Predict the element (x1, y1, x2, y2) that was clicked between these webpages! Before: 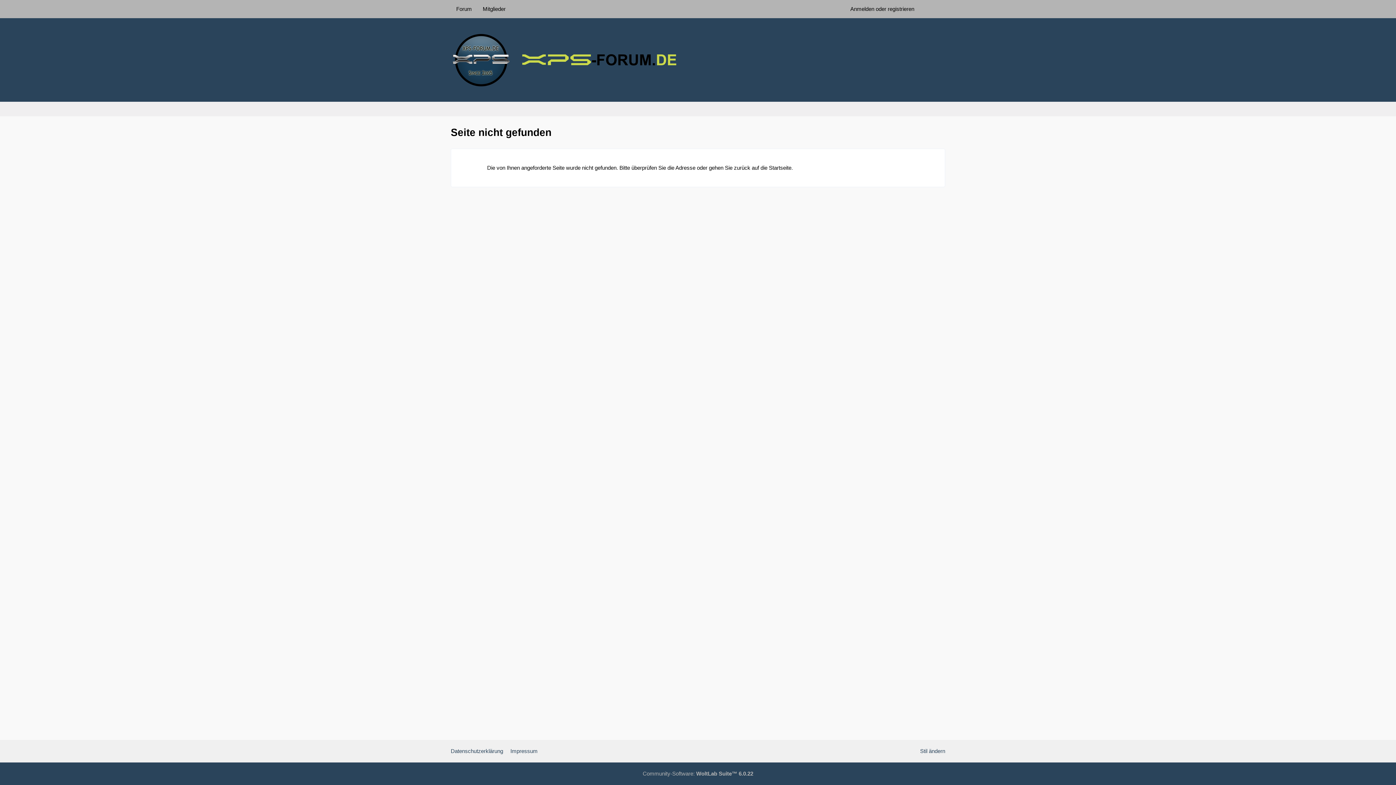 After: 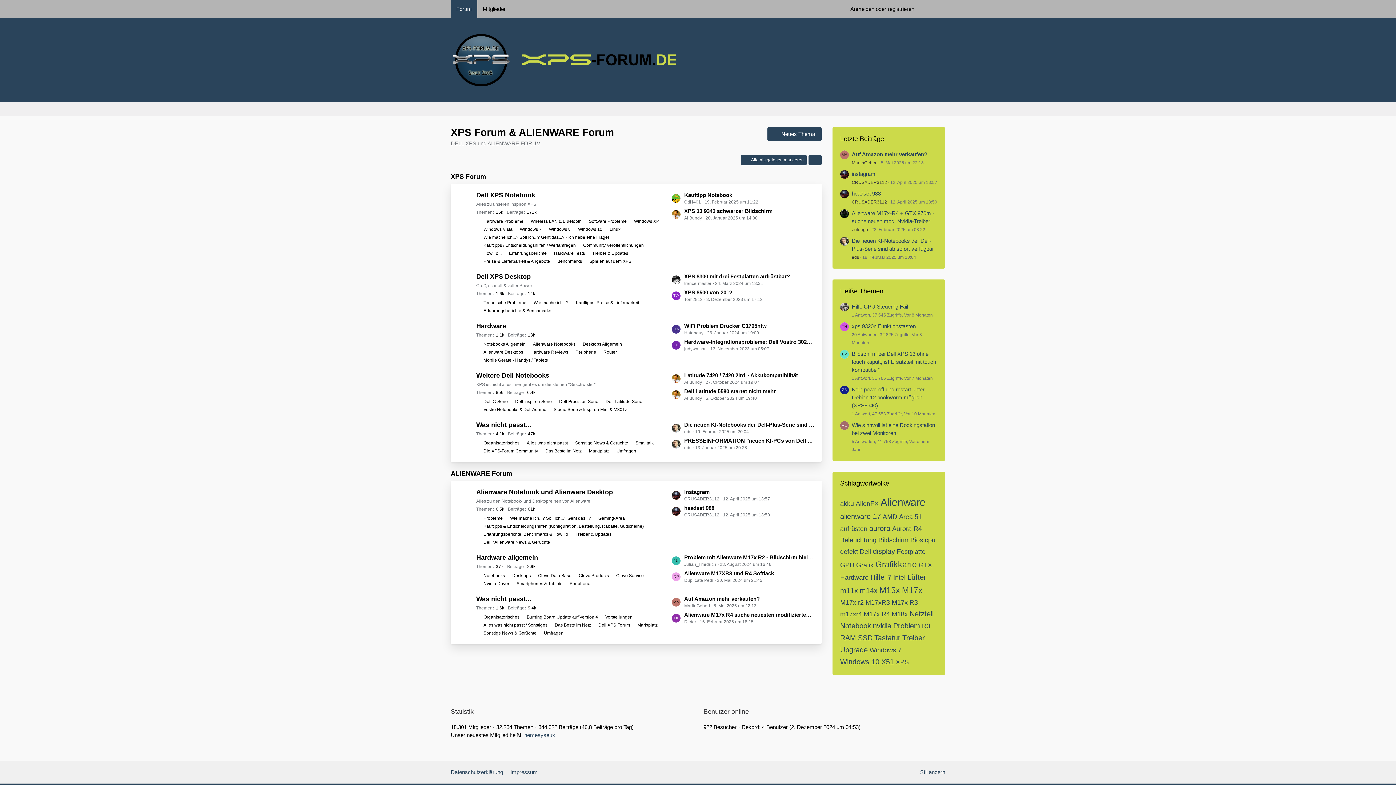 Action: bbox: (450, 29, 945, 90) label: XPS Forum & ALIENWARE Forum